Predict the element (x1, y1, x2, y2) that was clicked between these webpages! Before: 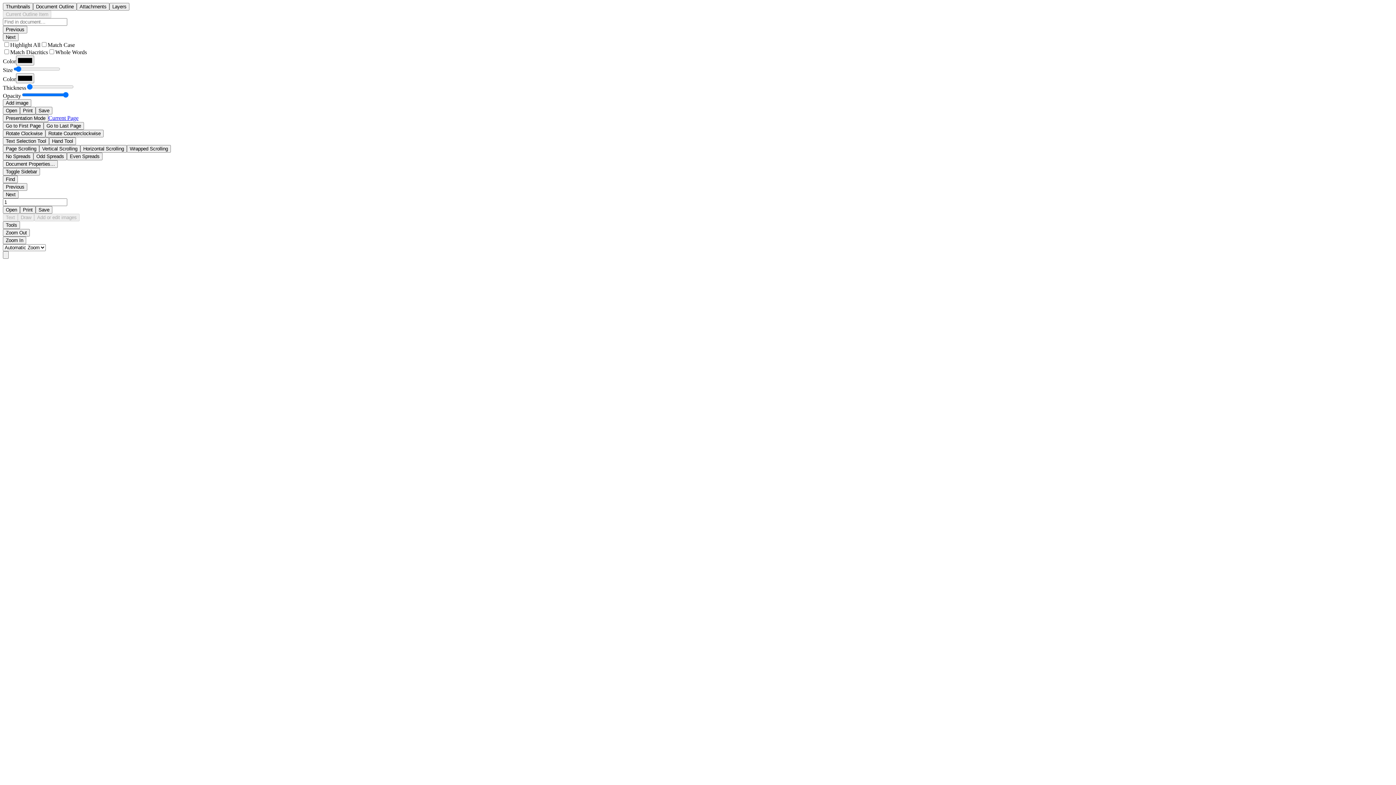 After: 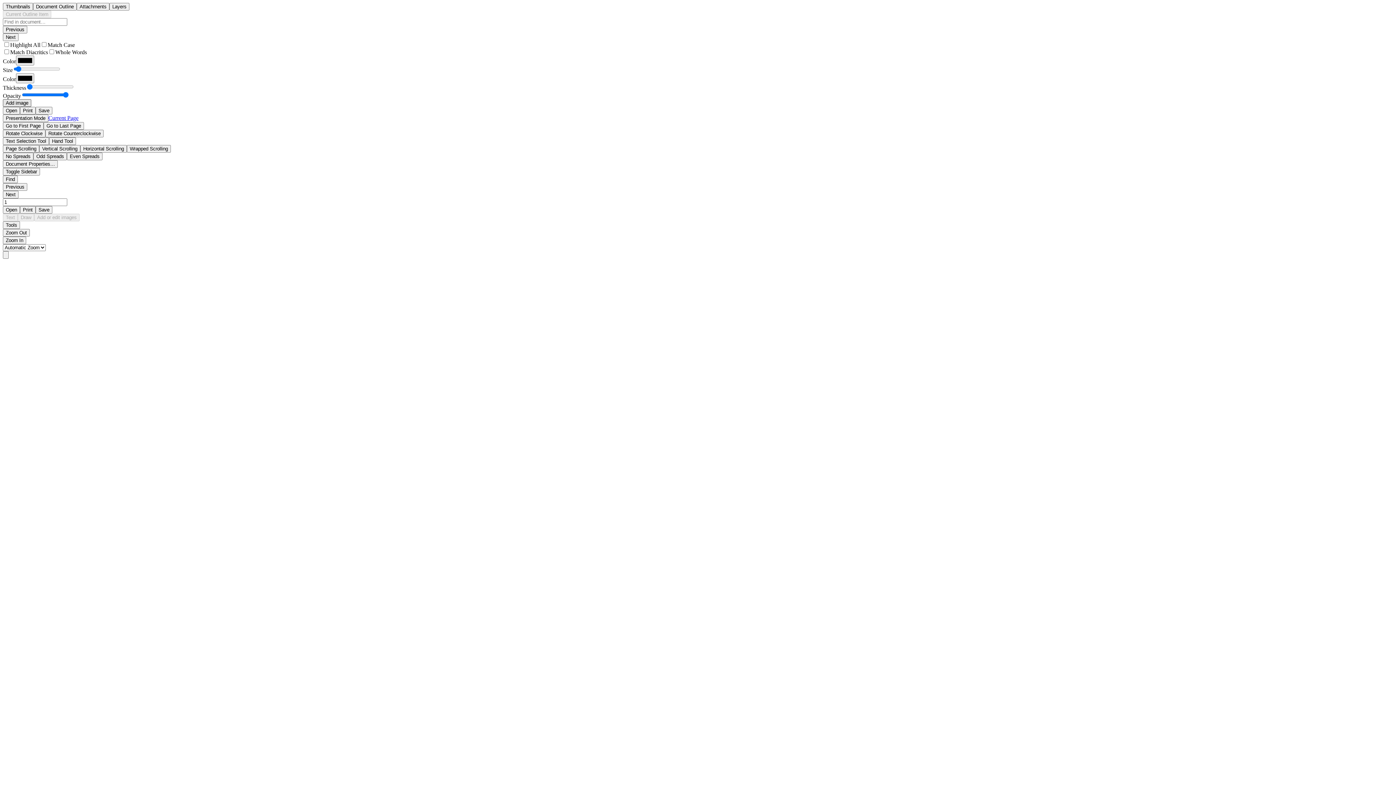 Action: bbox: (2, 99, 31, 106) label: Add image